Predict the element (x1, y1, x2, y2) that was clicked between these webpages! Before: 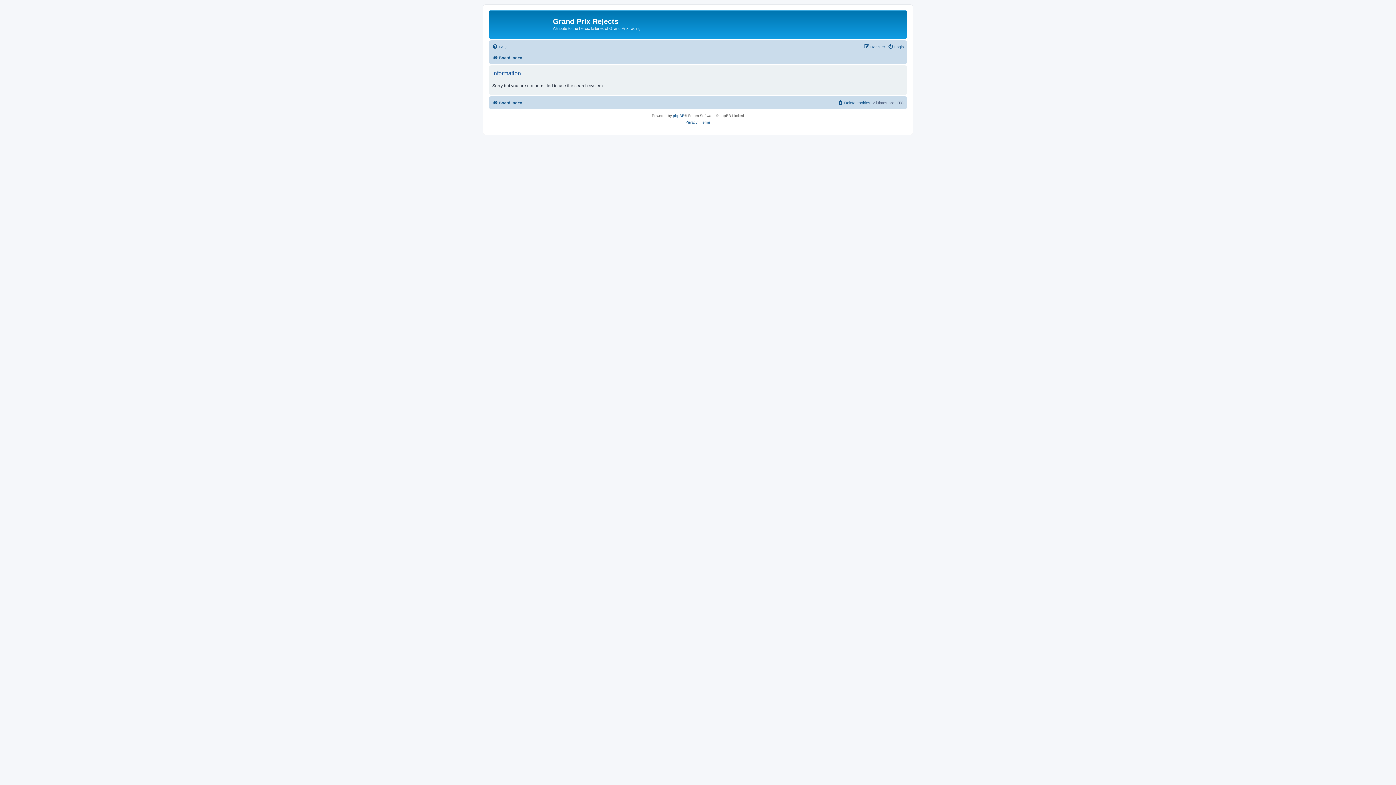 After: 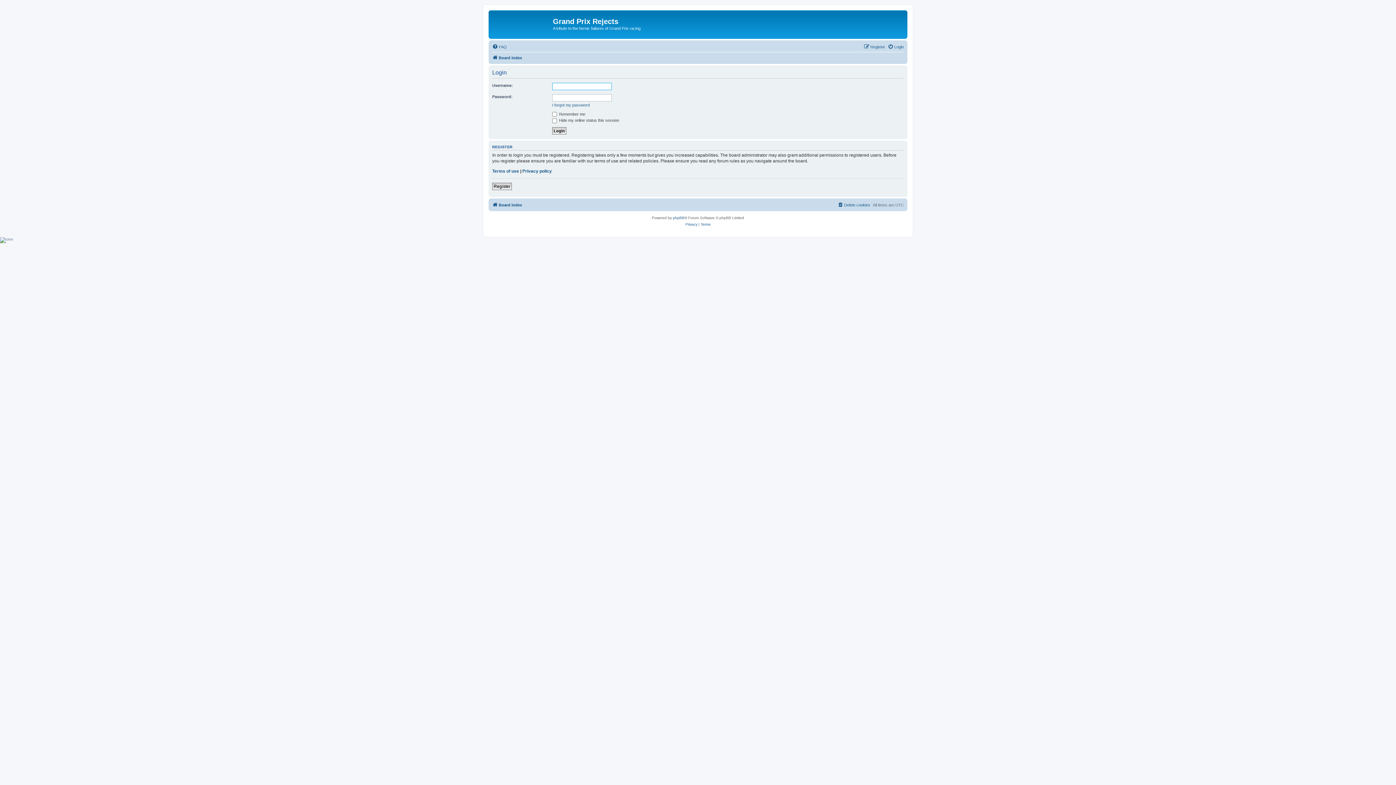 Action: label: Login bbox: (888, 42, 904, 51)